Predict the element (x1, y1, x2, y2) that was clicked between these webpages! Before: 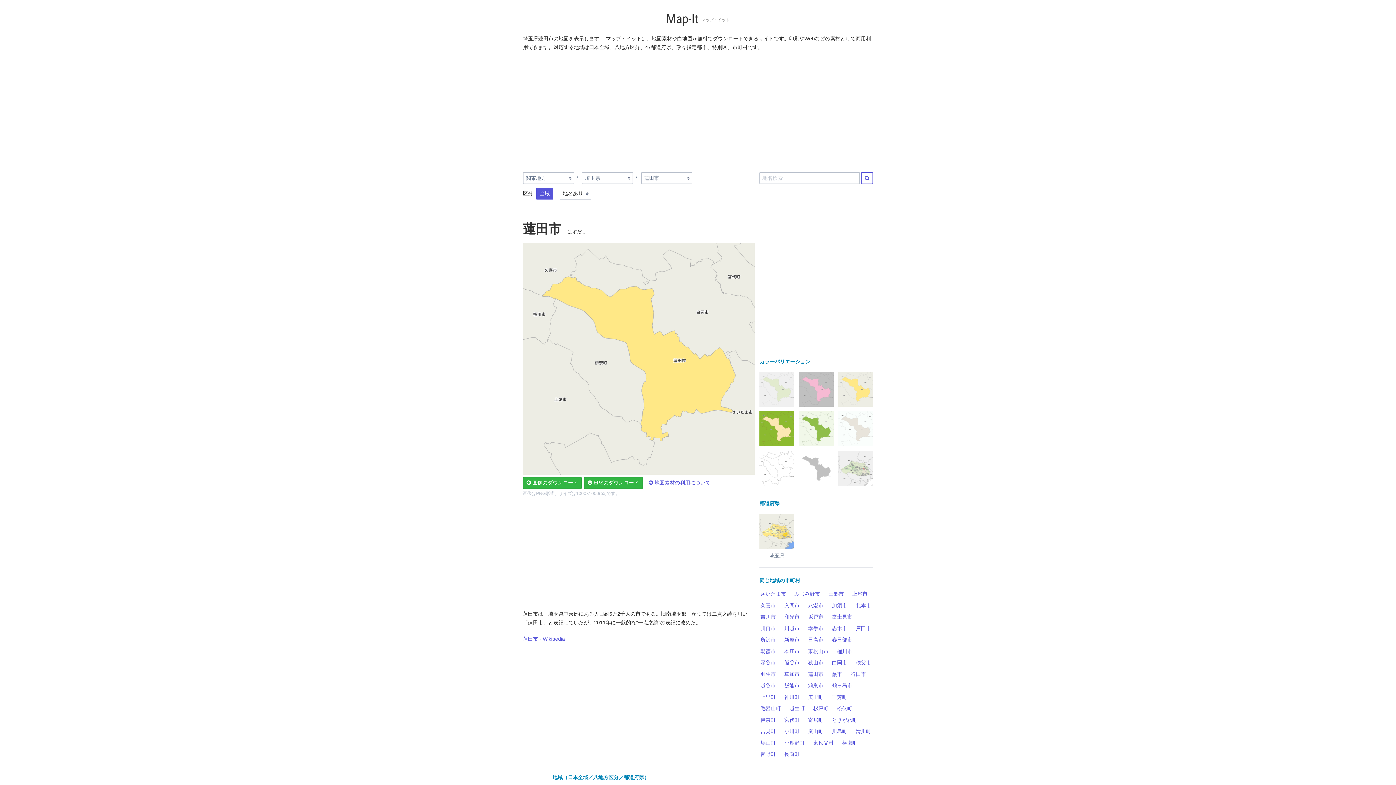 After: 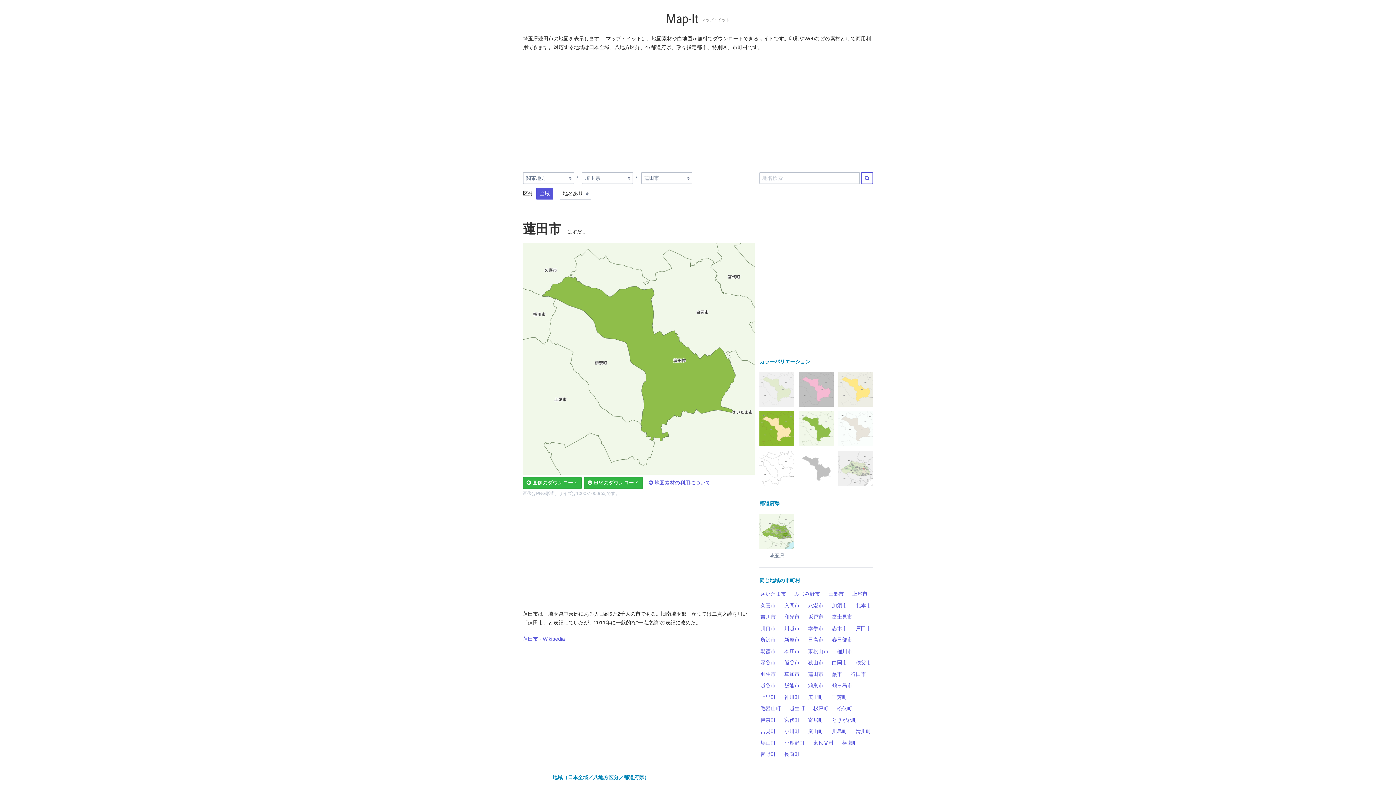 Action: bbox: (799, 411, 833, 446)